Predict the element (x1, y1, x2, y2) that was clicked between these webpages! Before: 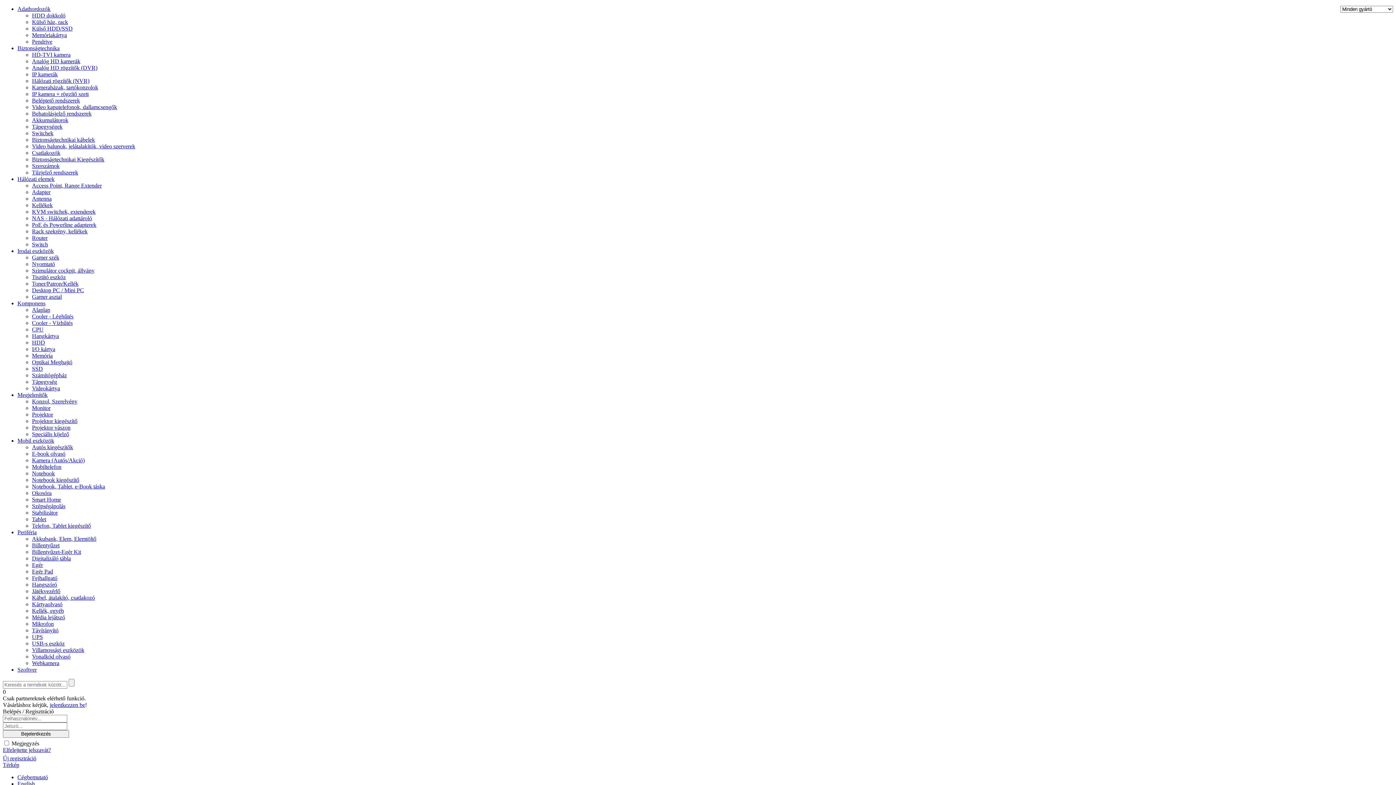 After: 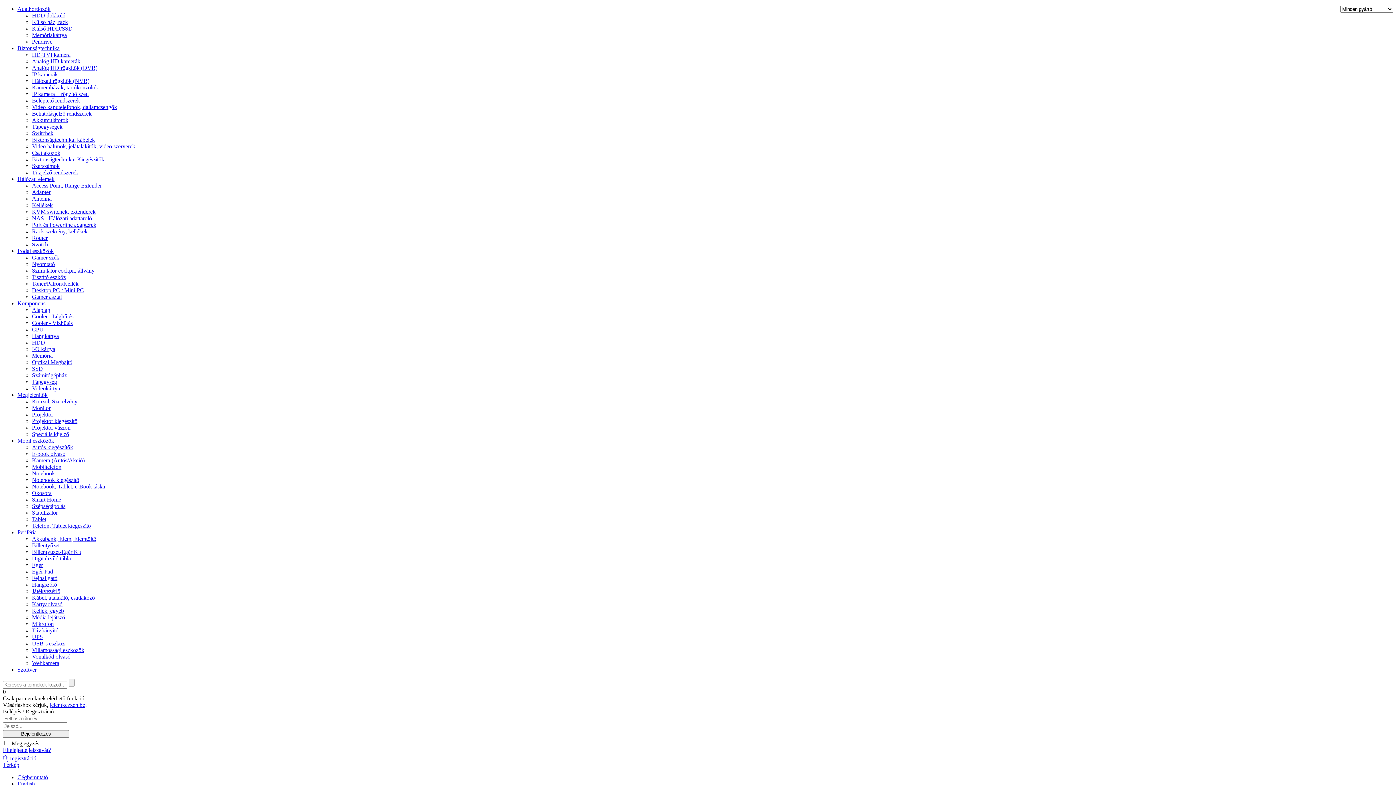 Action: label: Cooler - Léghűtés bbox: (32, 313, 73, 319)